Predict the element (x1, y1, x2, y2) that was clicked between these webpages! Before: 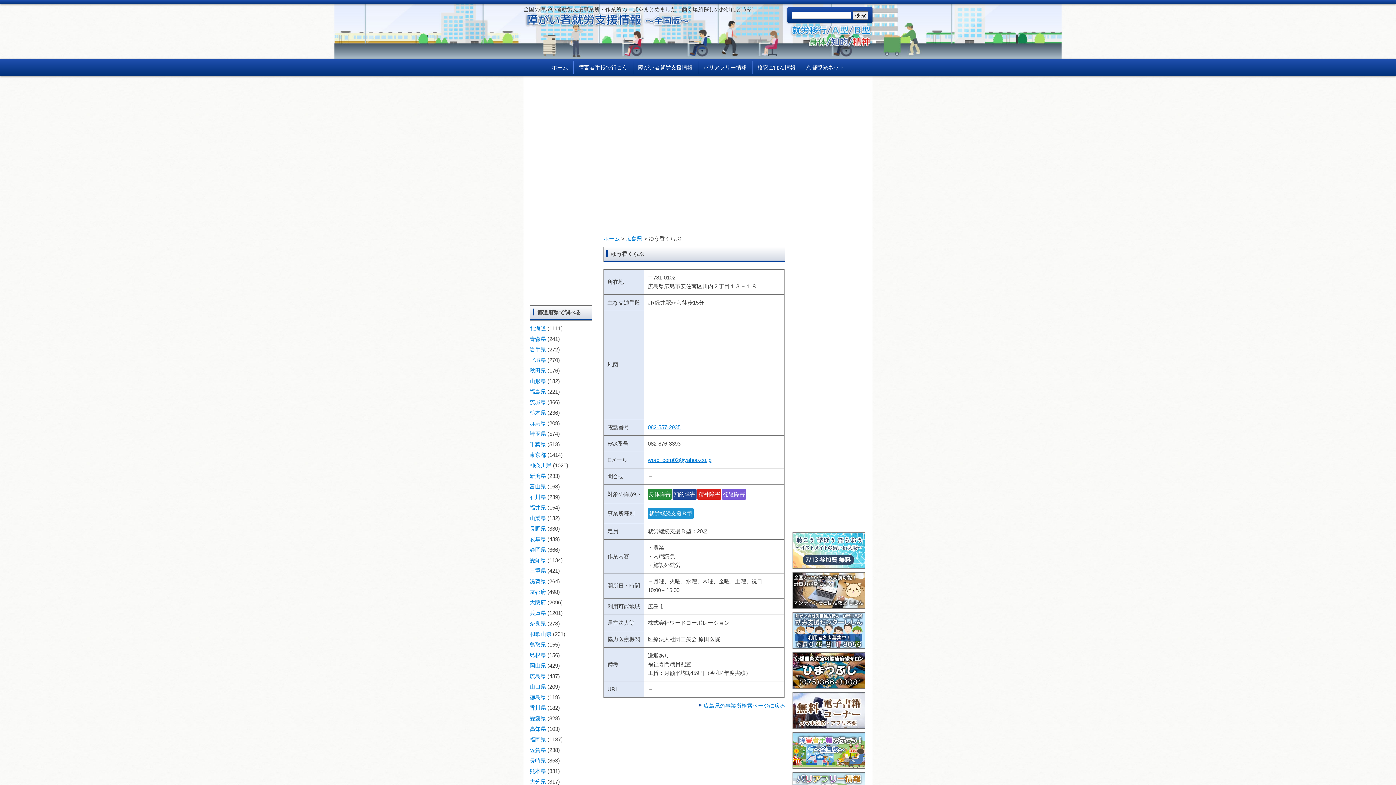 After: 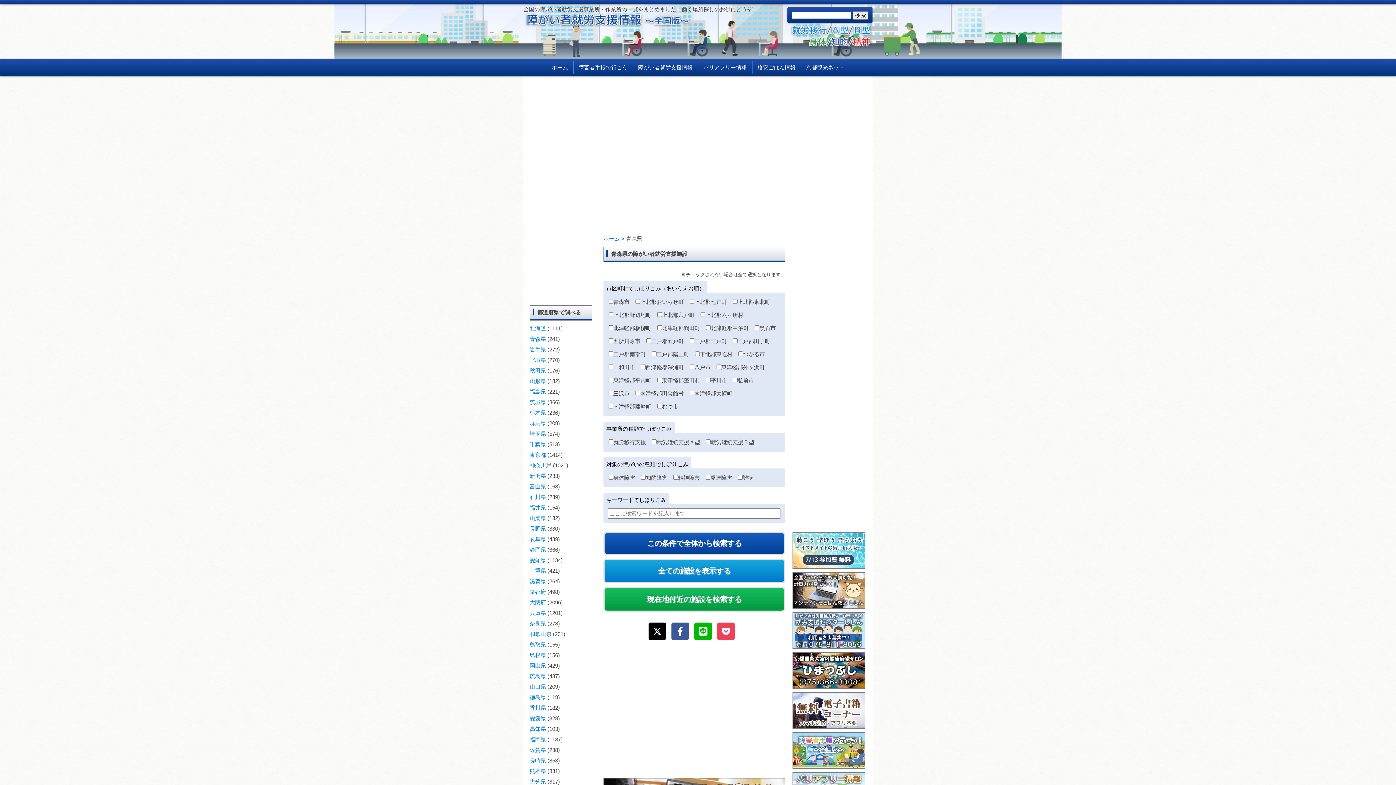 Action: label: 青森県 bbox: (529, 336, 546, 342)